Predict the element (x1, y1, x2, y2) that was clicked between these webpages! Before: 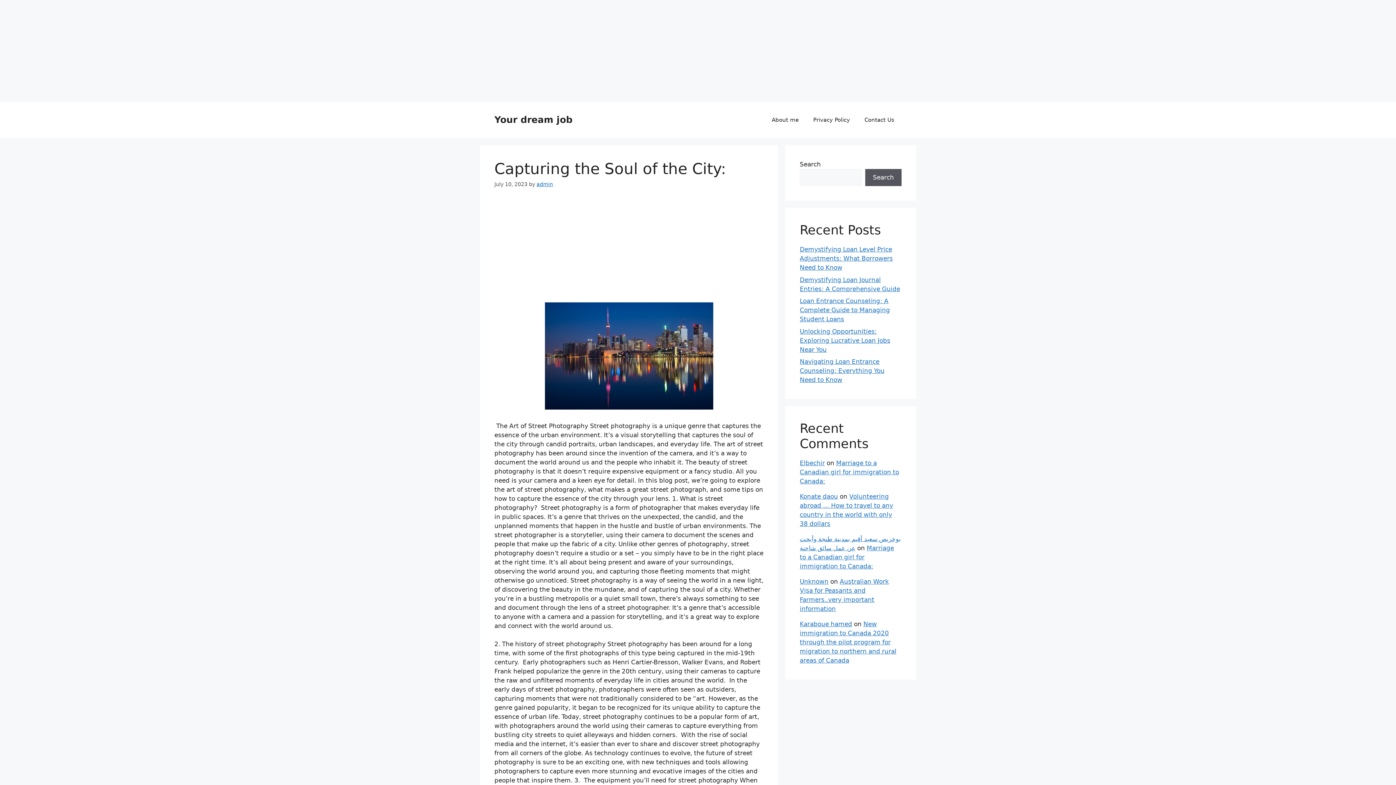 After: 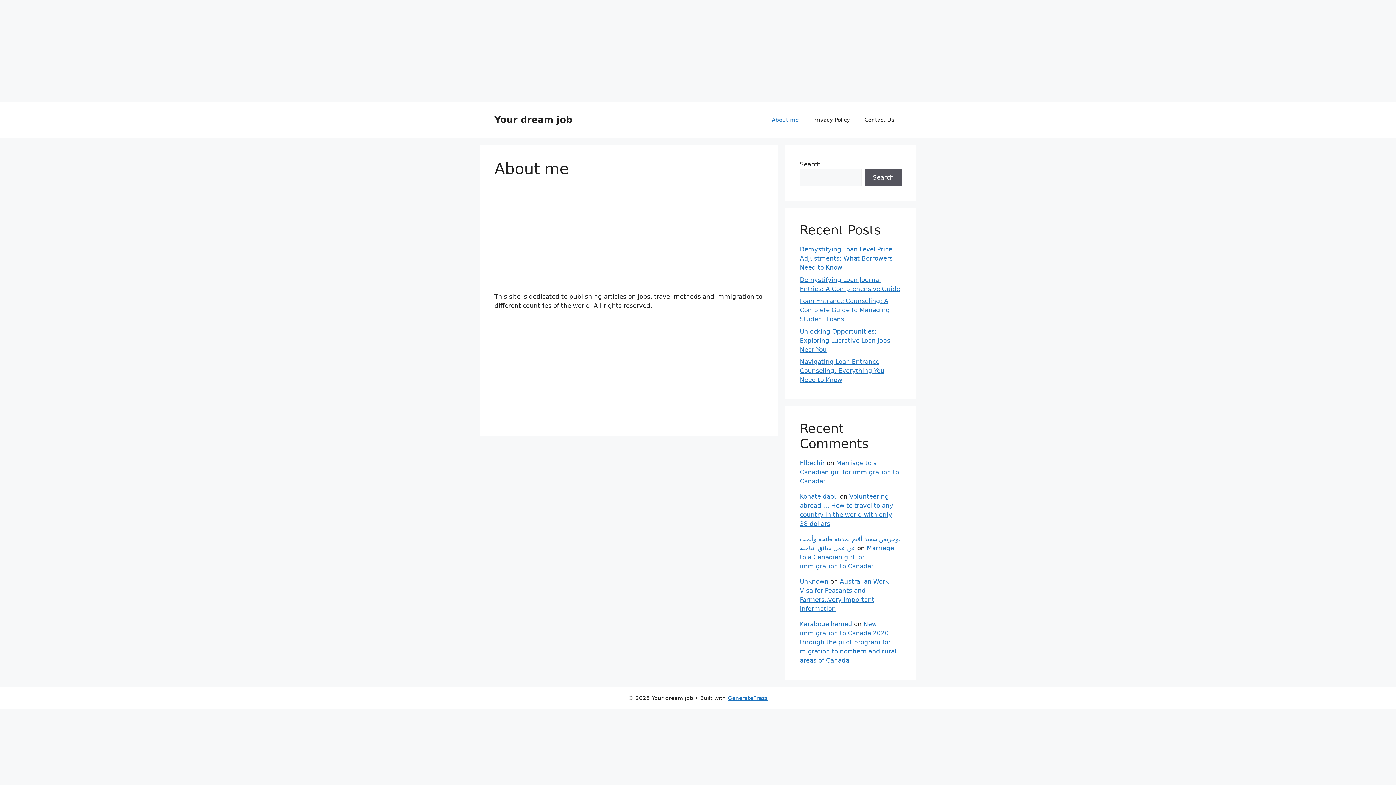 Action: bbox: (764, 109, 806, 130) label: About me